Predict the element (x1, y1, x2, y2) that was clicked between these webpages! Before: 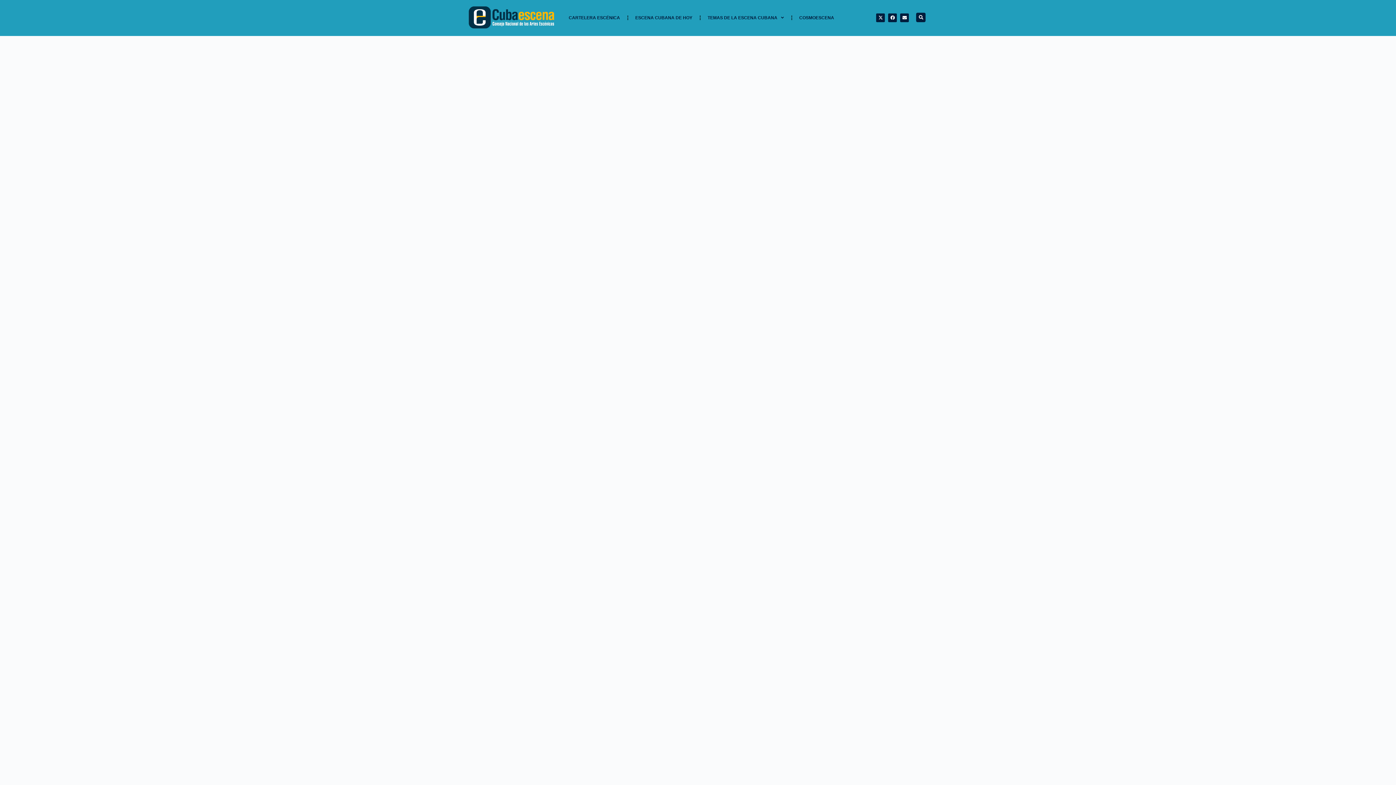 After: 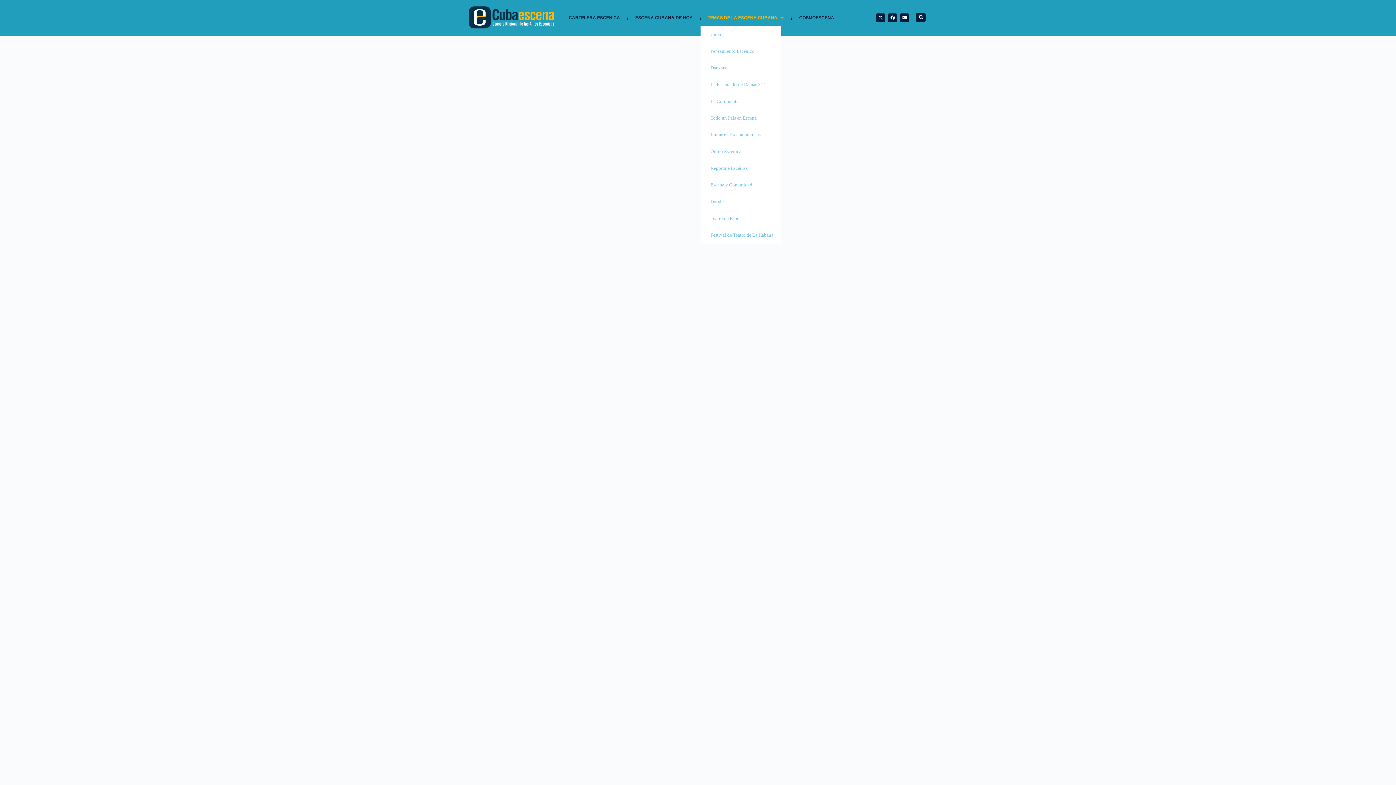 Action: bbox: (700, 9, 791, 26) label: TEMAS DE LA ESCENA CUBANA